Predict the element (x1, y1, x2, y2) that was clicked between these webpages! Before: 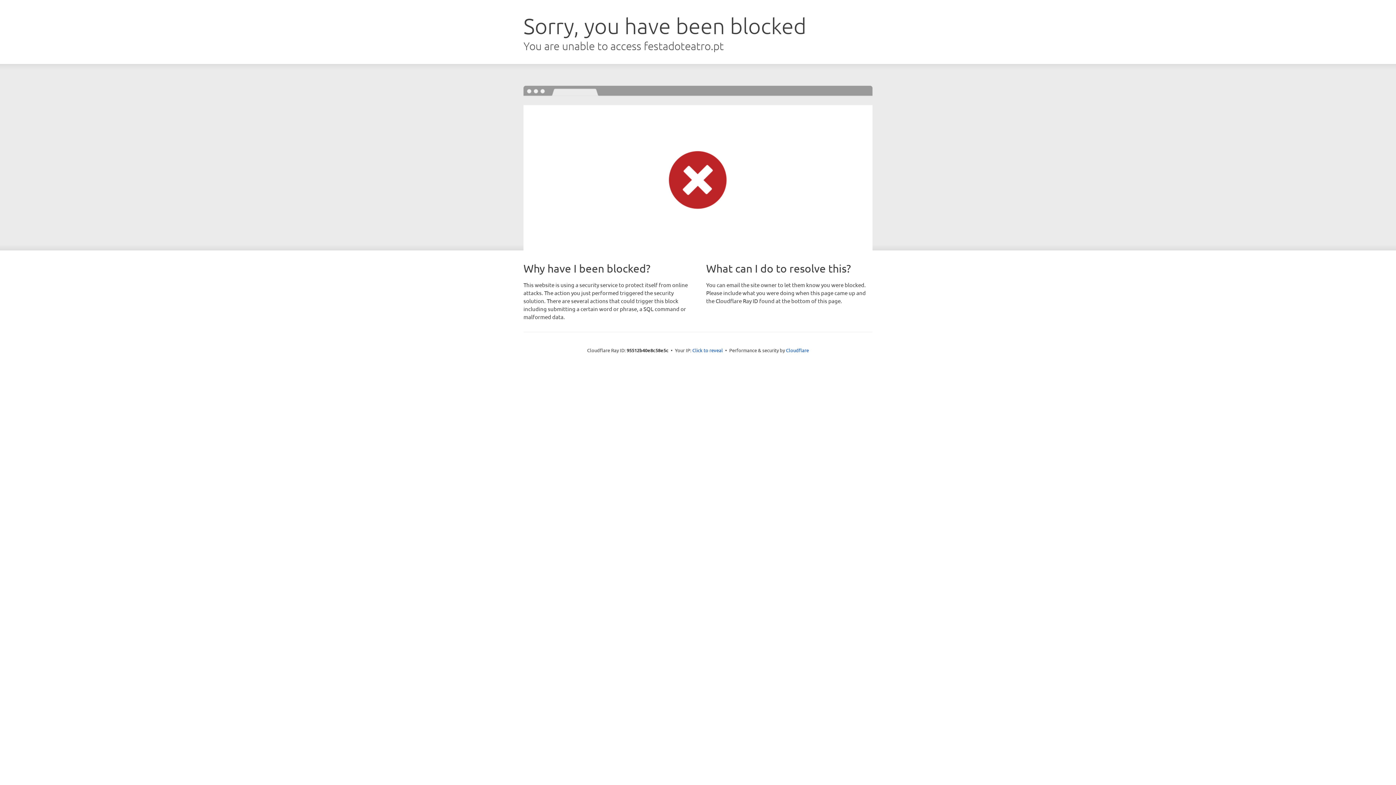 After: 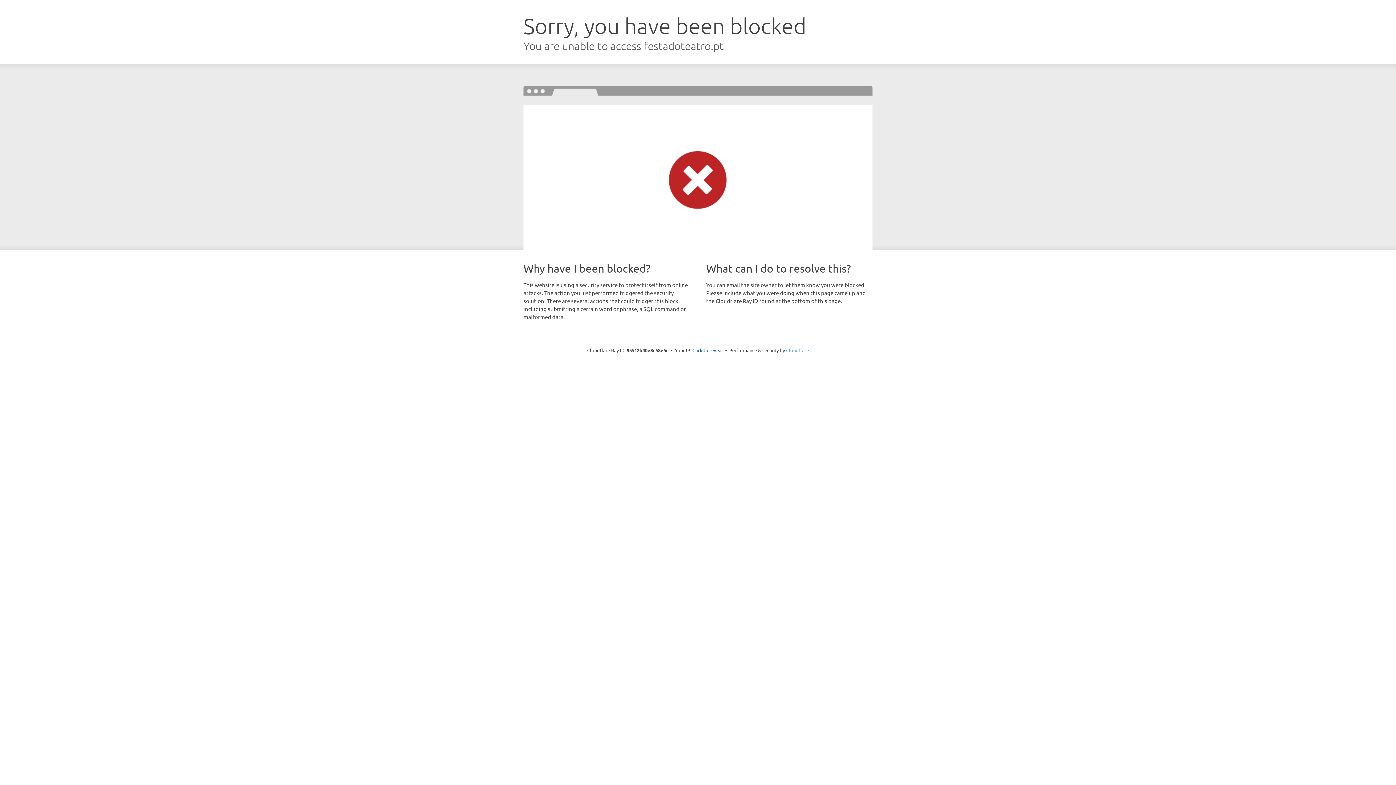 Action: label: Cloudflare bbox: (786, 347, 809, 353)